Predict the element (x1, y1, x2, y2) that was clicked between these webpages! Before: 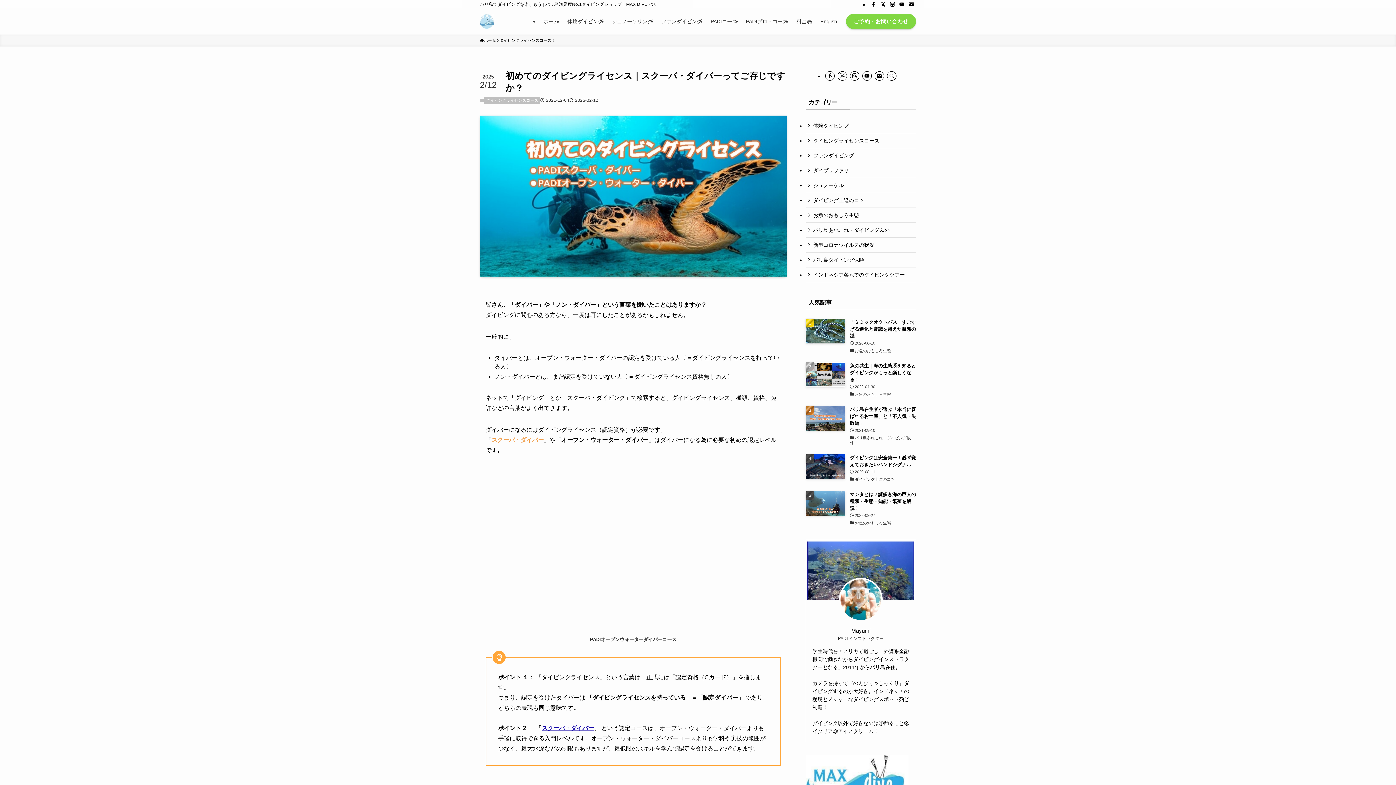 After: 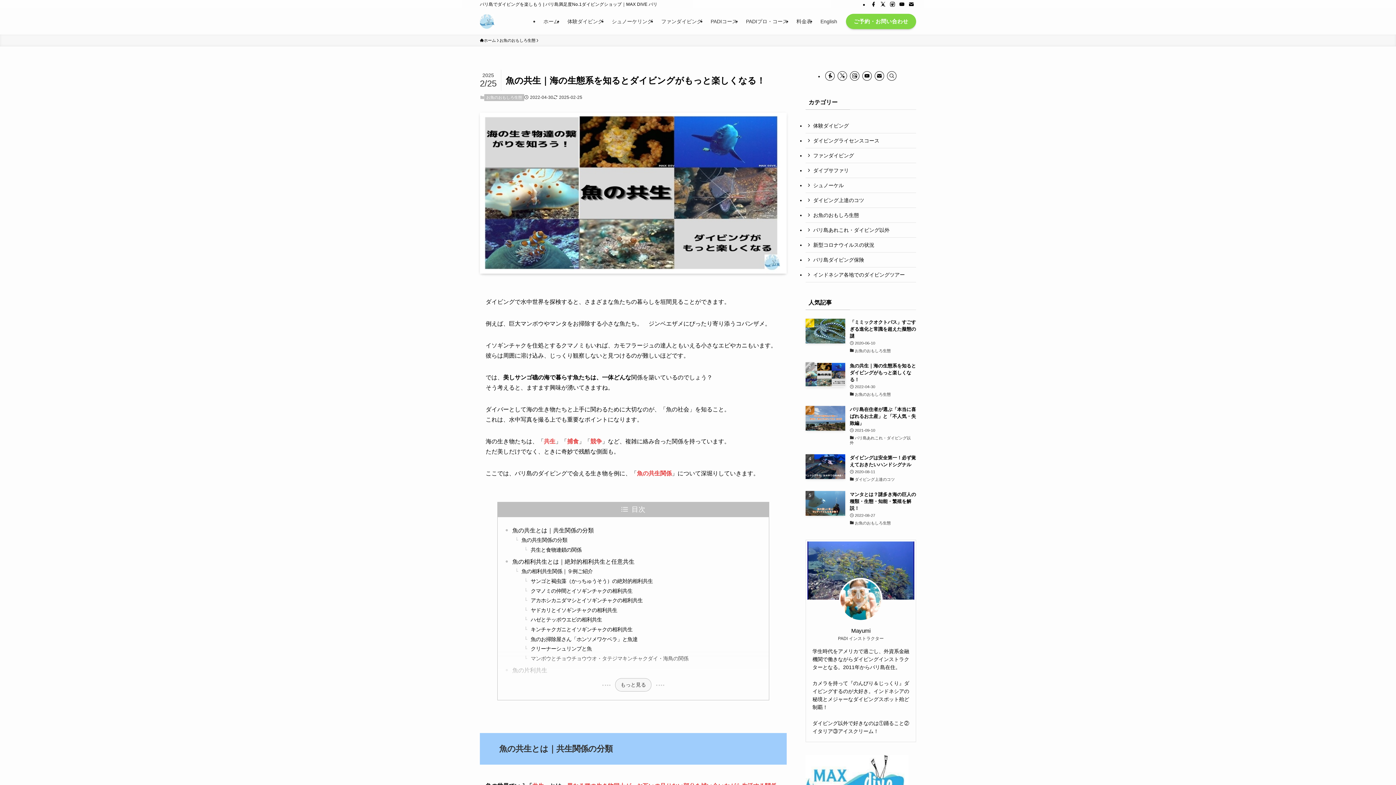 Action: bbox: (805, 362, 916, 398) label: 魚の共生｜海の生態系を知るとダイビングがもっと楽しくなる！
2022-04-30
お魚のおもしろ生態